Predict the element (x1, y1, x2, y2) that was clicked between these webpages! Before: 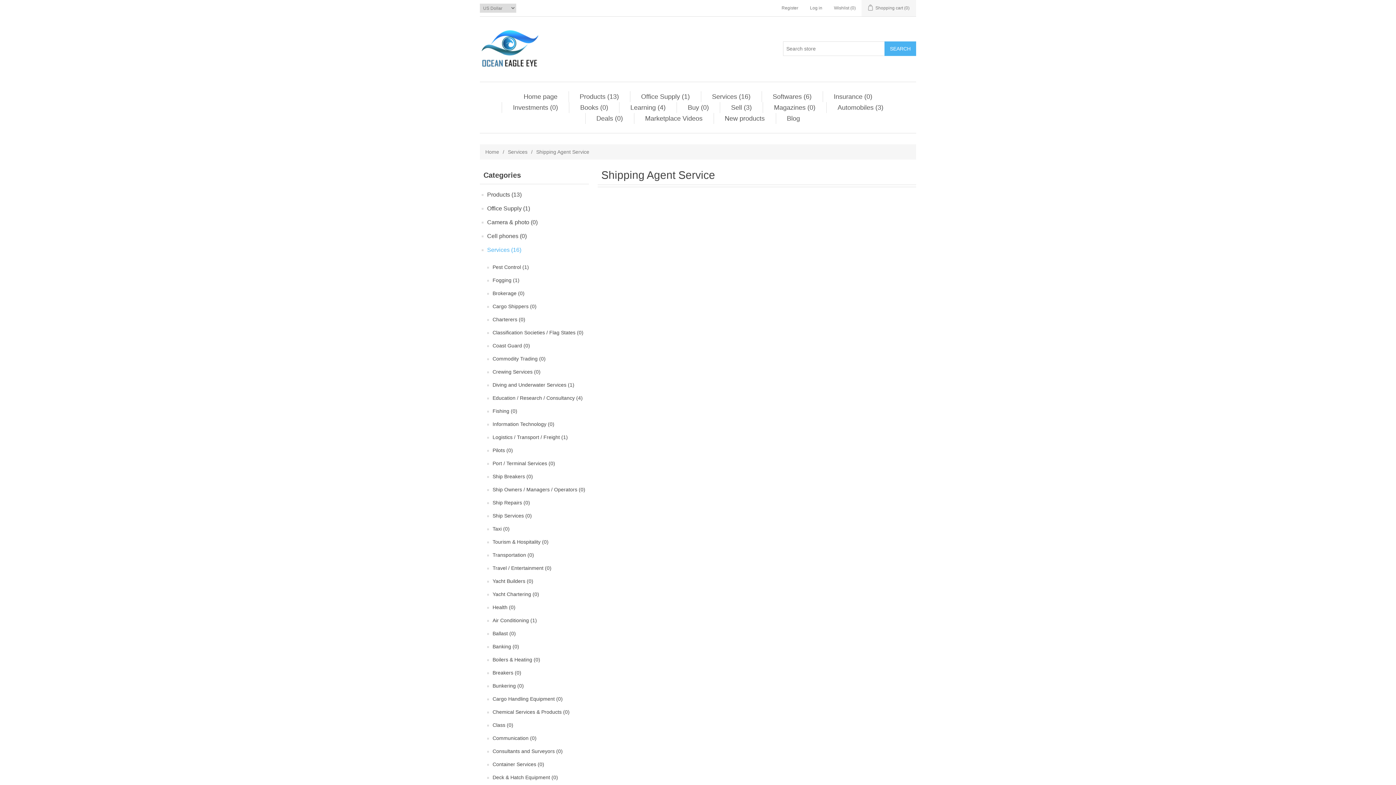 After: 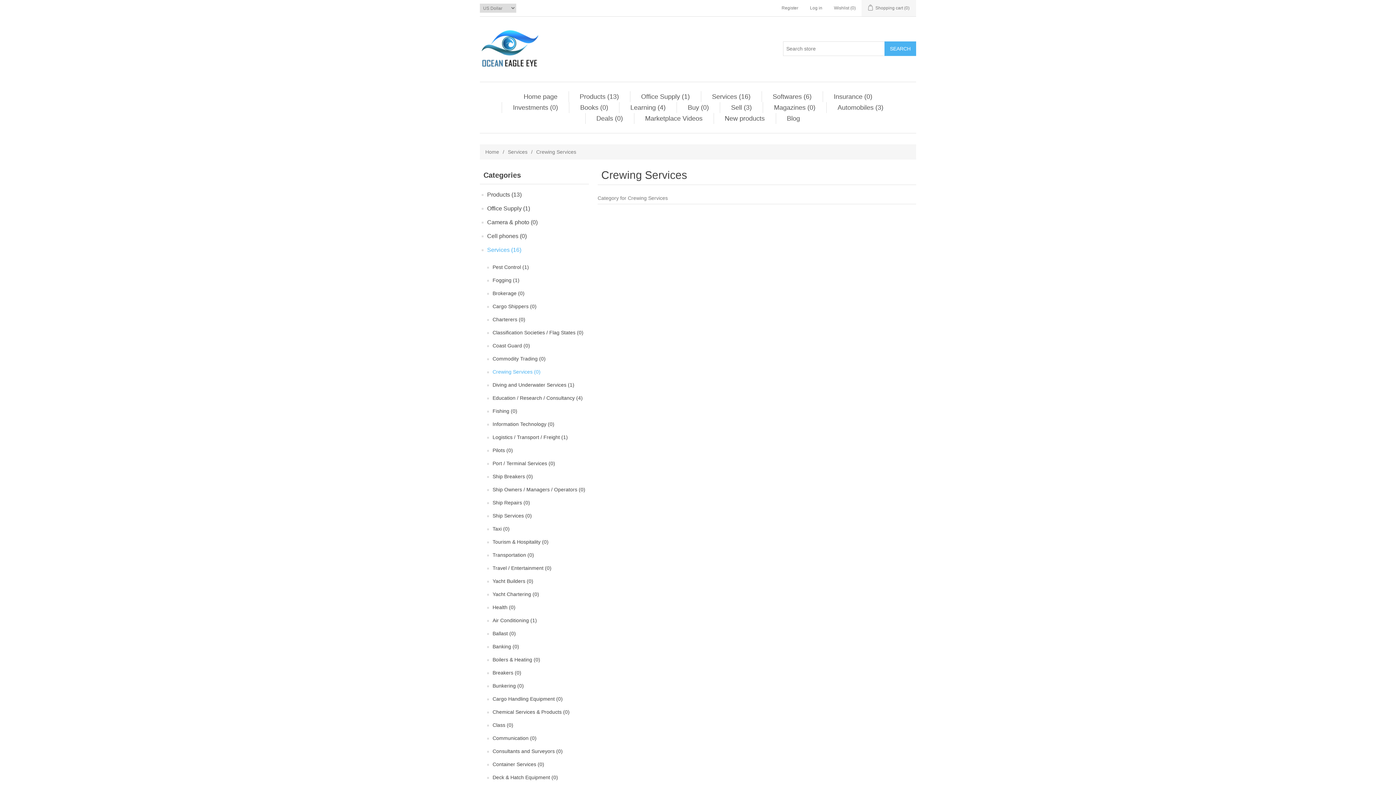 Action: bbox: (492, 367, 540, 376) label: Crewing Services (0)